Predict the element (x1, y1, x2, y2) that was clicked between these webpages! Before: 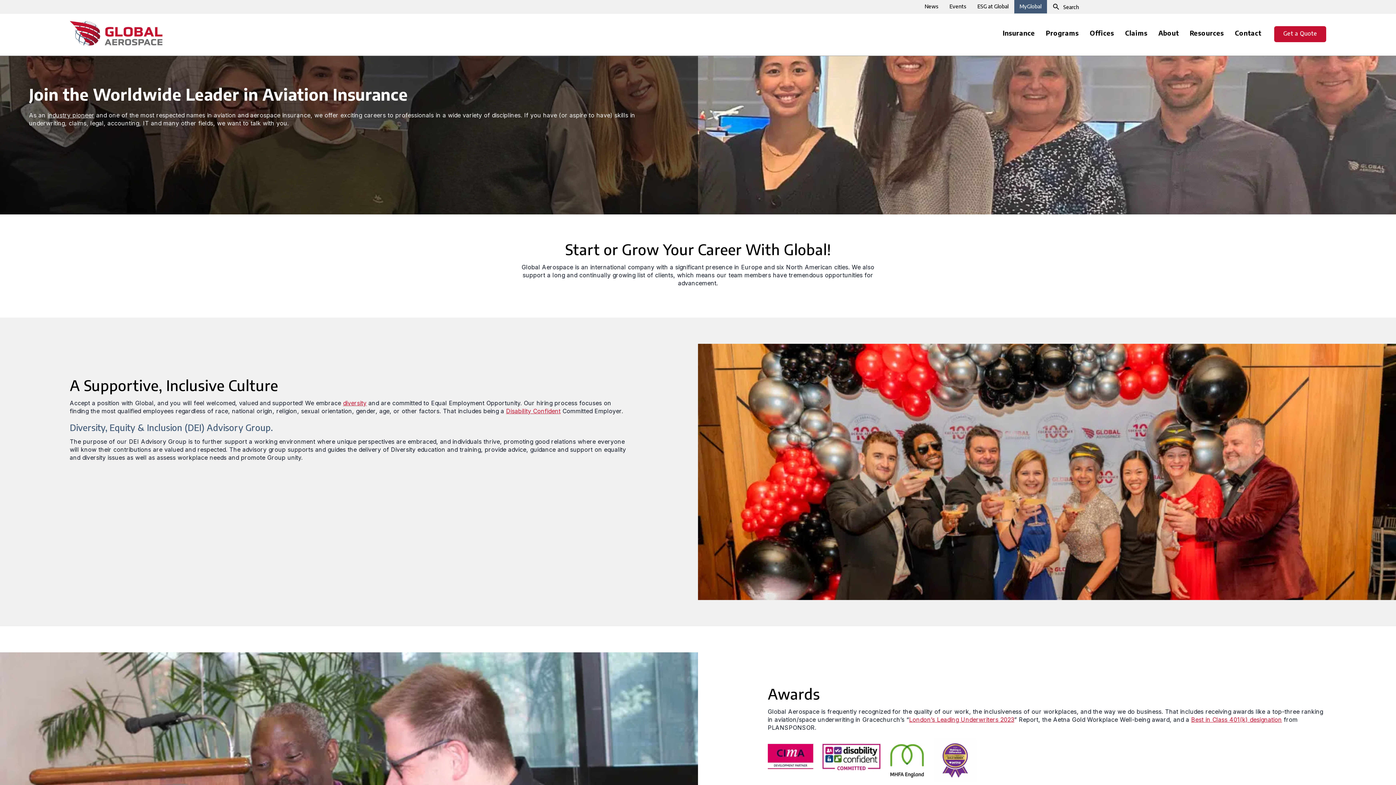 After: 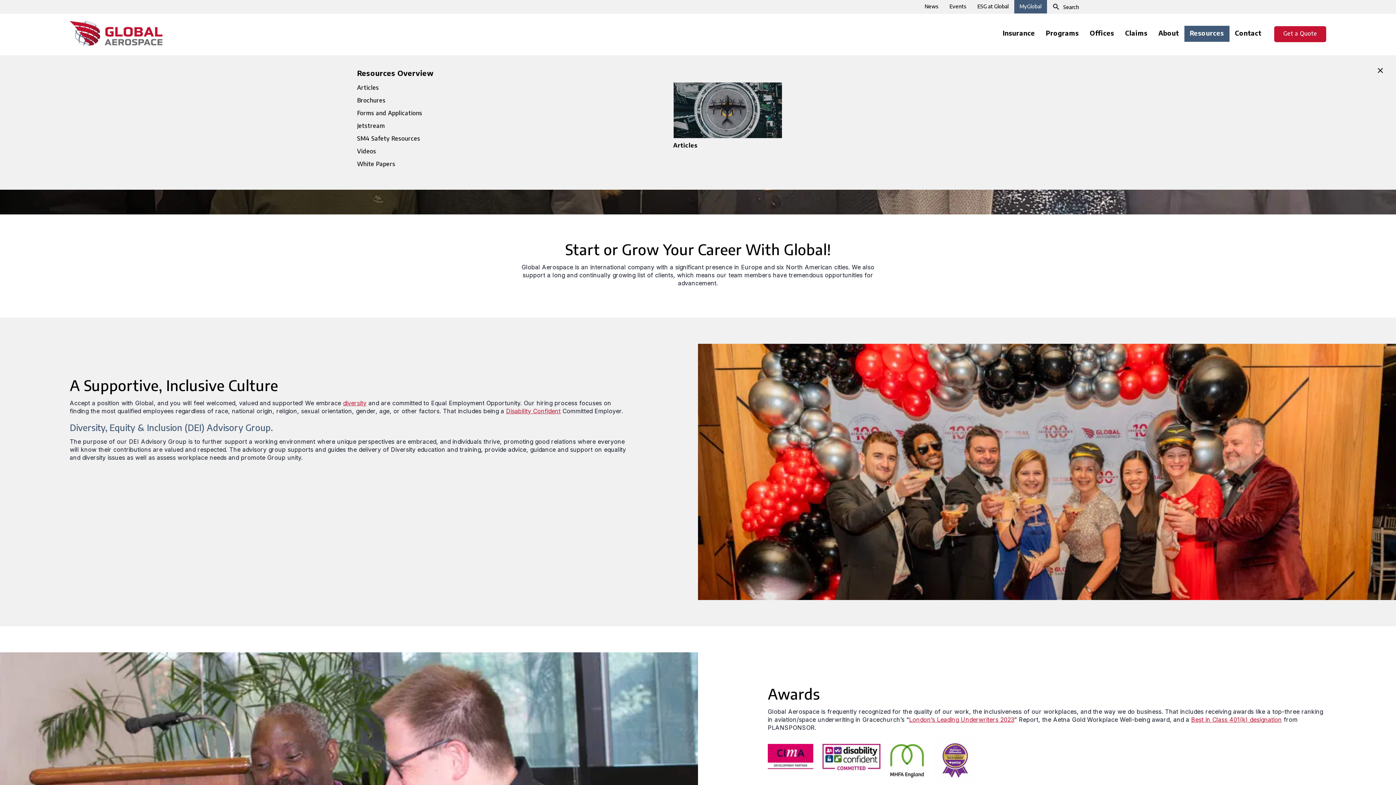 Action: label: Resources bbox: (1184, 25, 1229, 41)